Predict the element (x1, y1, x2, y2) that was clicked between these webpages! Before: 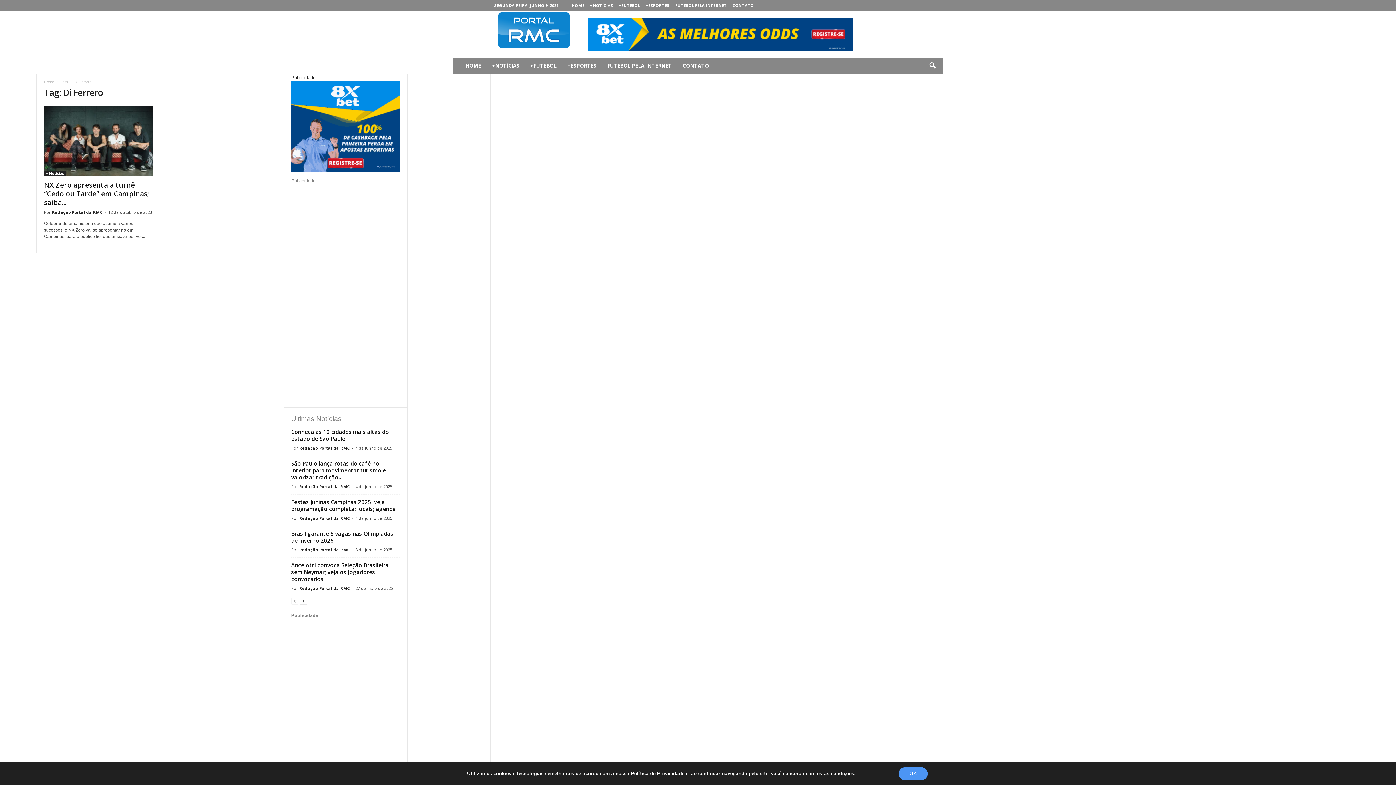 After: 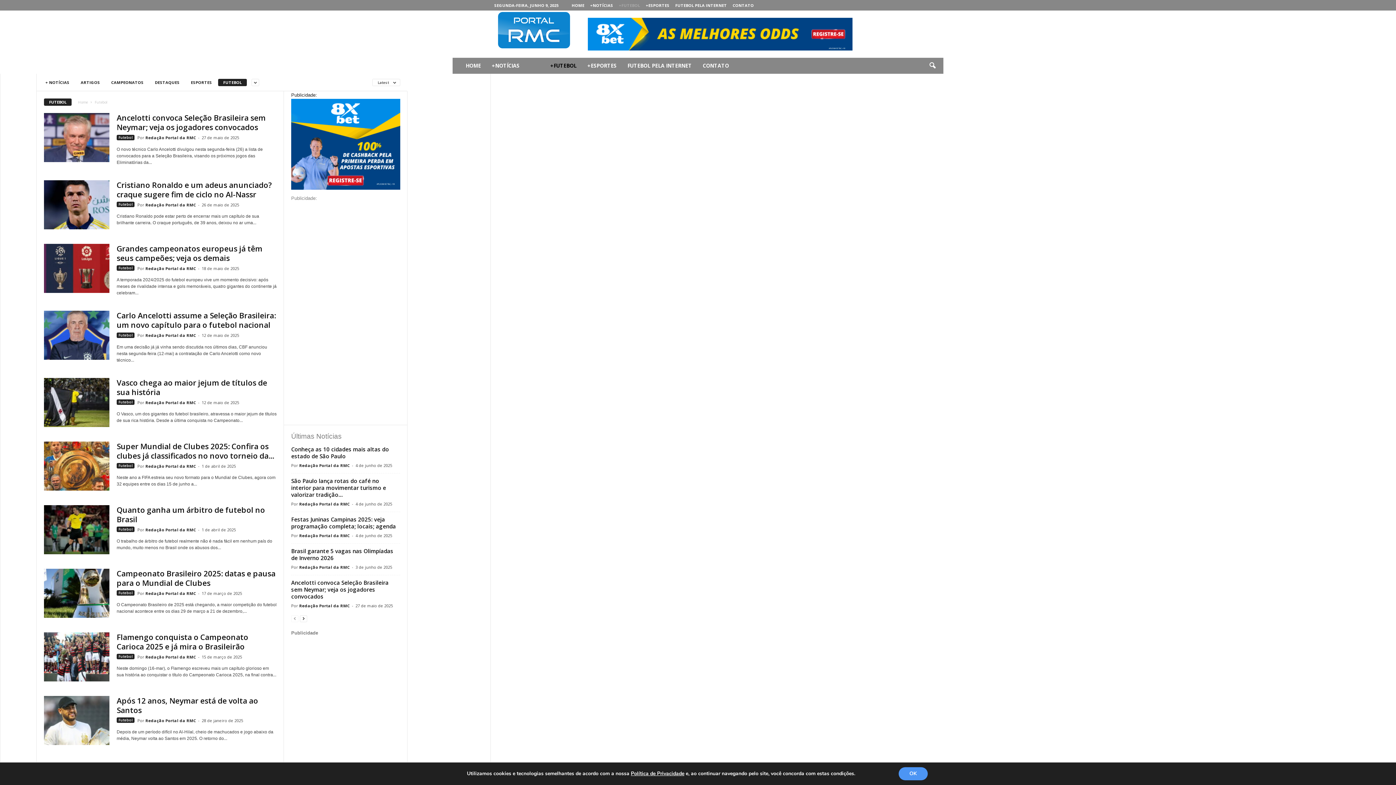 Action: bbox: (619, 2, 640, 8) label: +FUTEBOL